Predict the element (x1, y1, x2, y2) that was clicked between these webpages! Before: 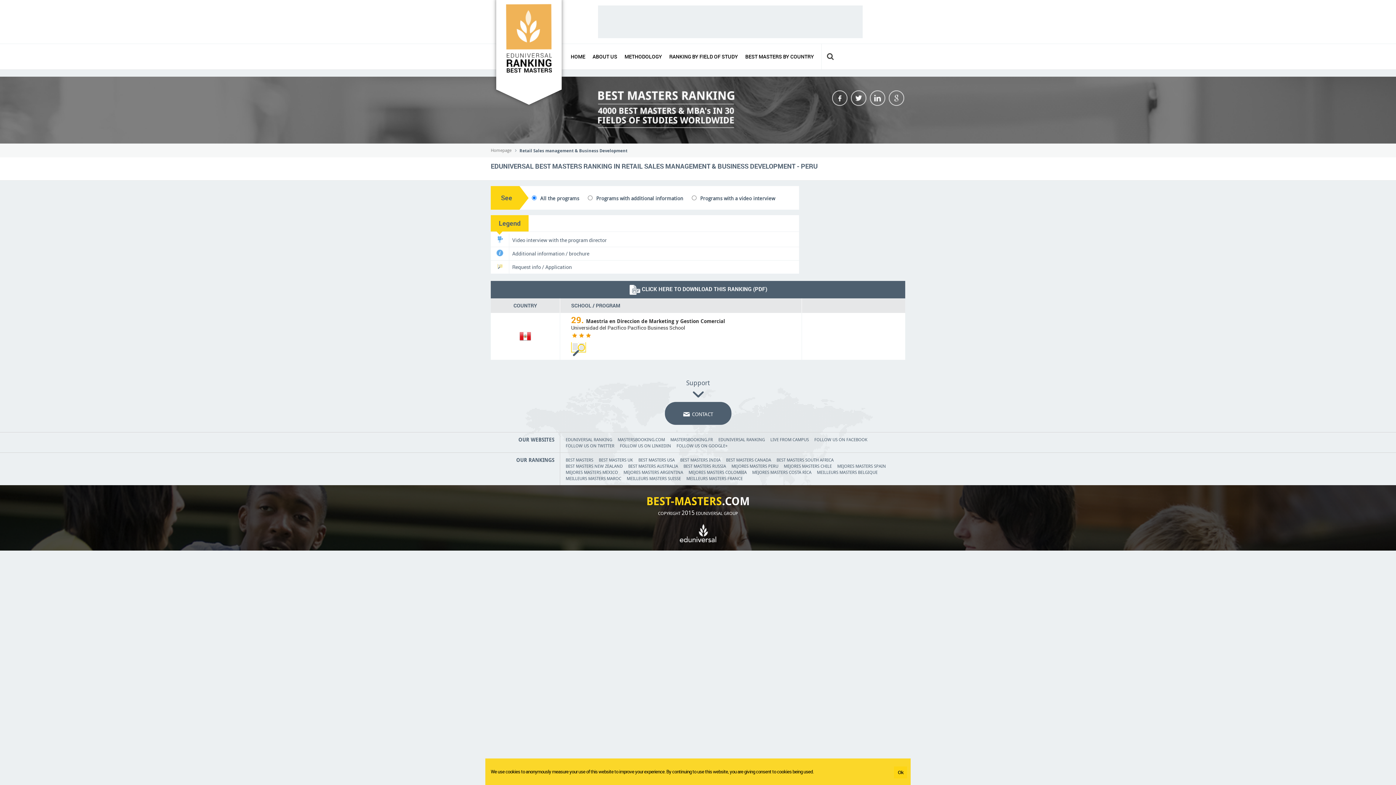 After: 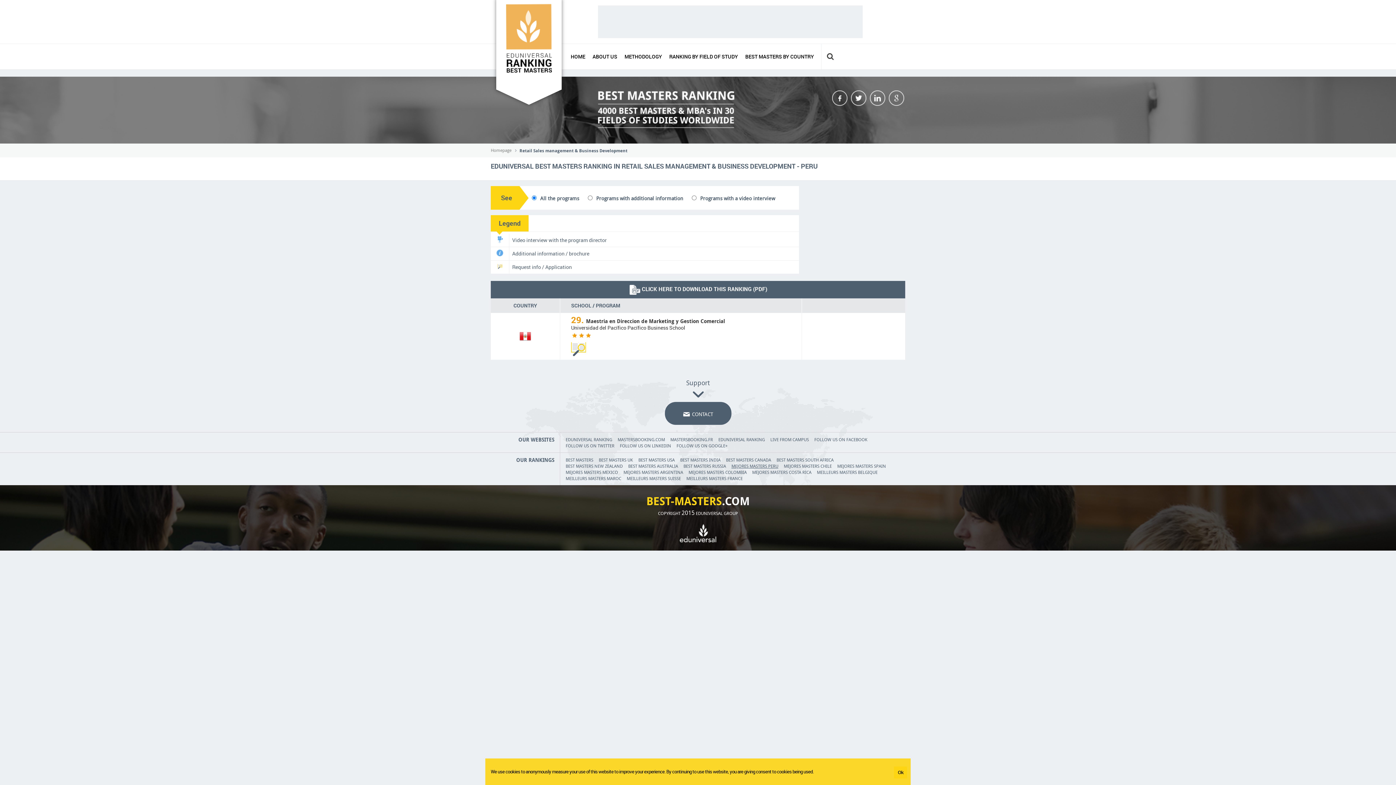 Action: label: MEJORES MASTERS PERU bbox: (731, 463, 778, 469)